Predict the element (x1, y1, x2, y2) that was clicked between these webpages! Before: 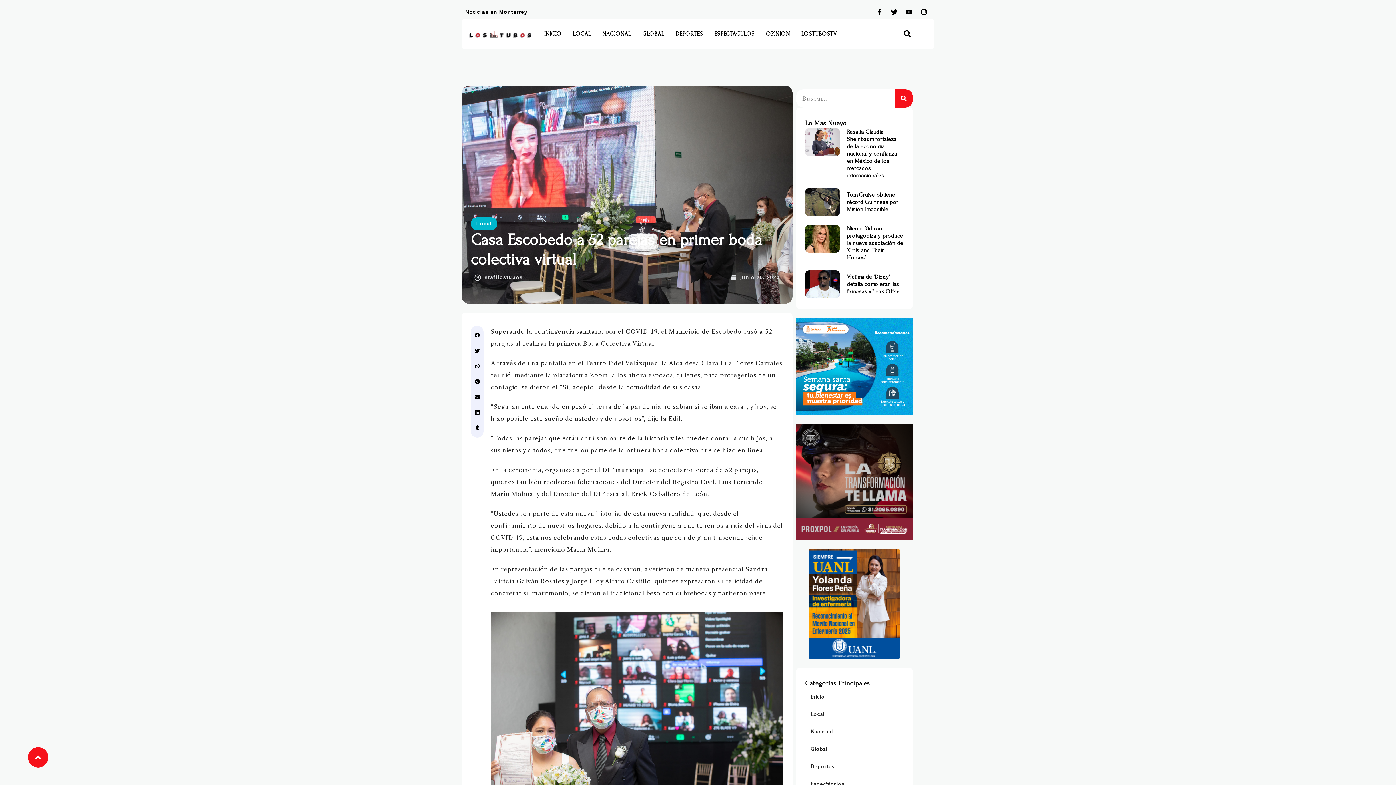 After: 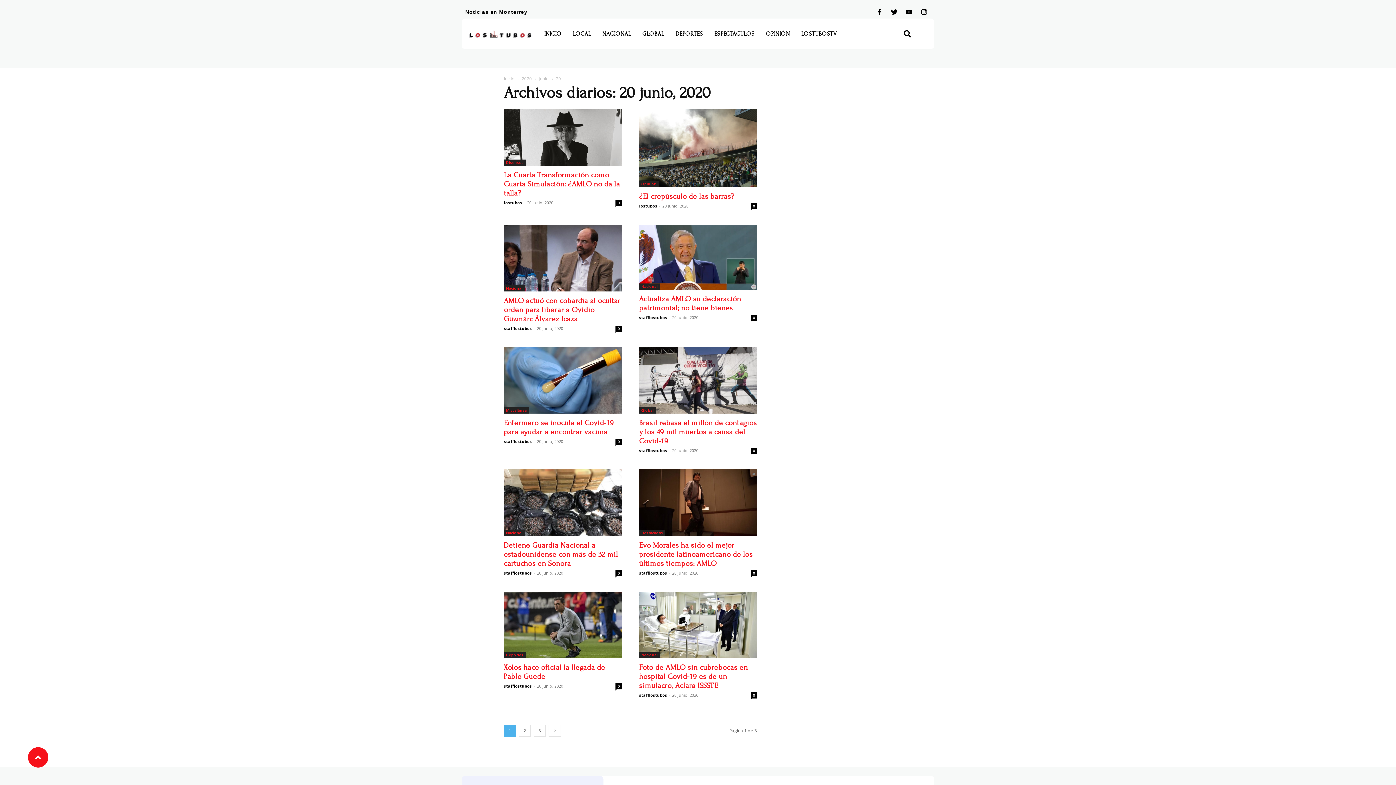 Action: label: junio 20, 2020 bbox: (731, 273, 780, 282)